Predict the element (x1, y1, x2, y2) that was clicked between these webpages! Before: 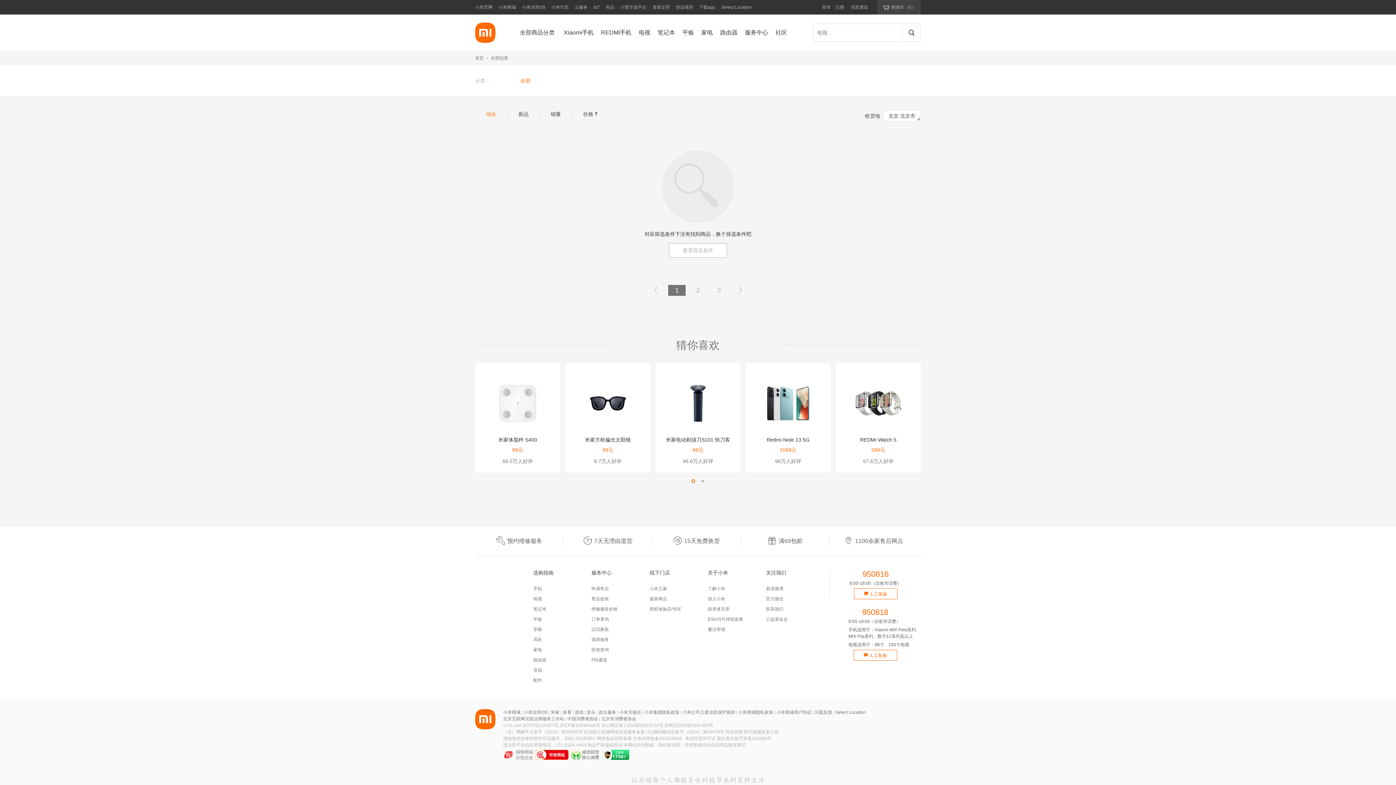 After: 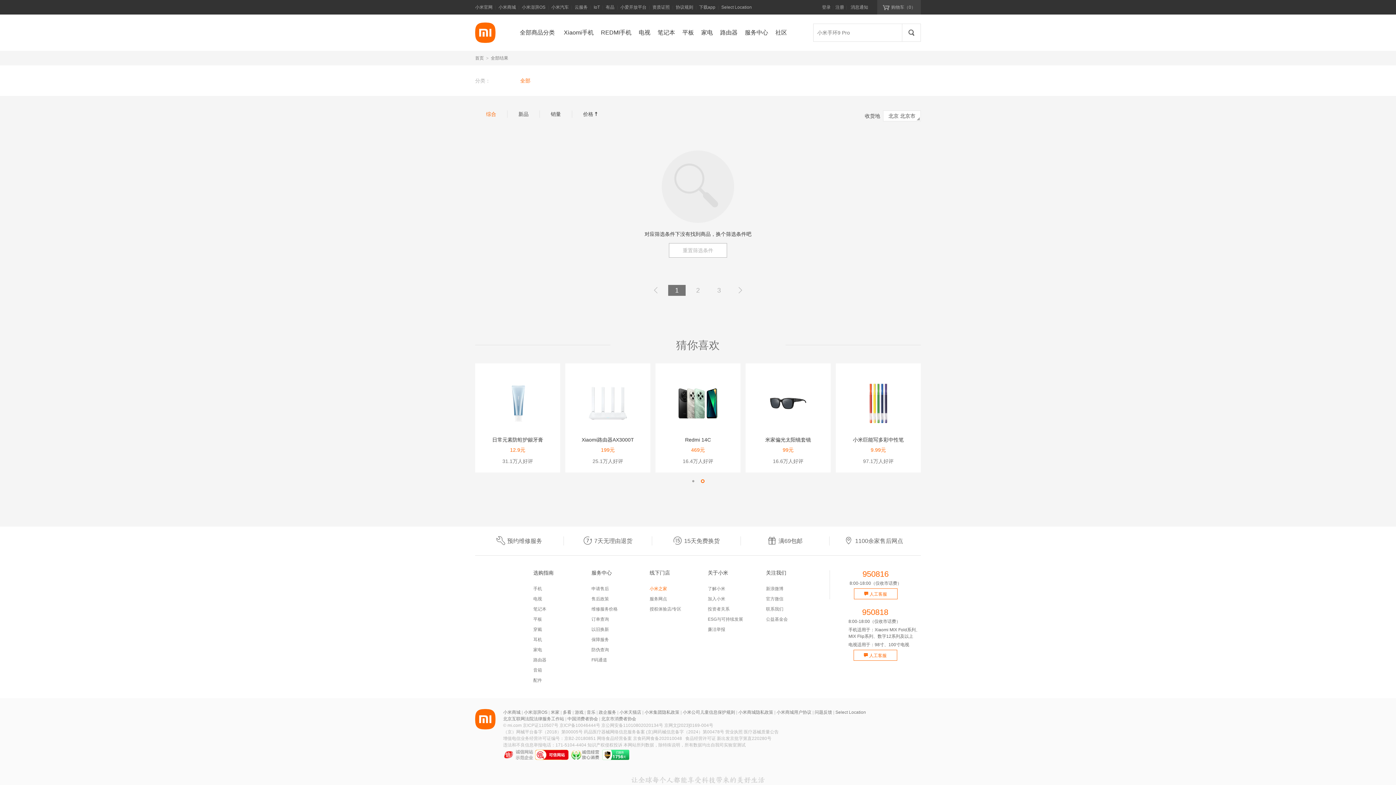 Action: bbox: (649, 586, 667, 591) label: 小米之家